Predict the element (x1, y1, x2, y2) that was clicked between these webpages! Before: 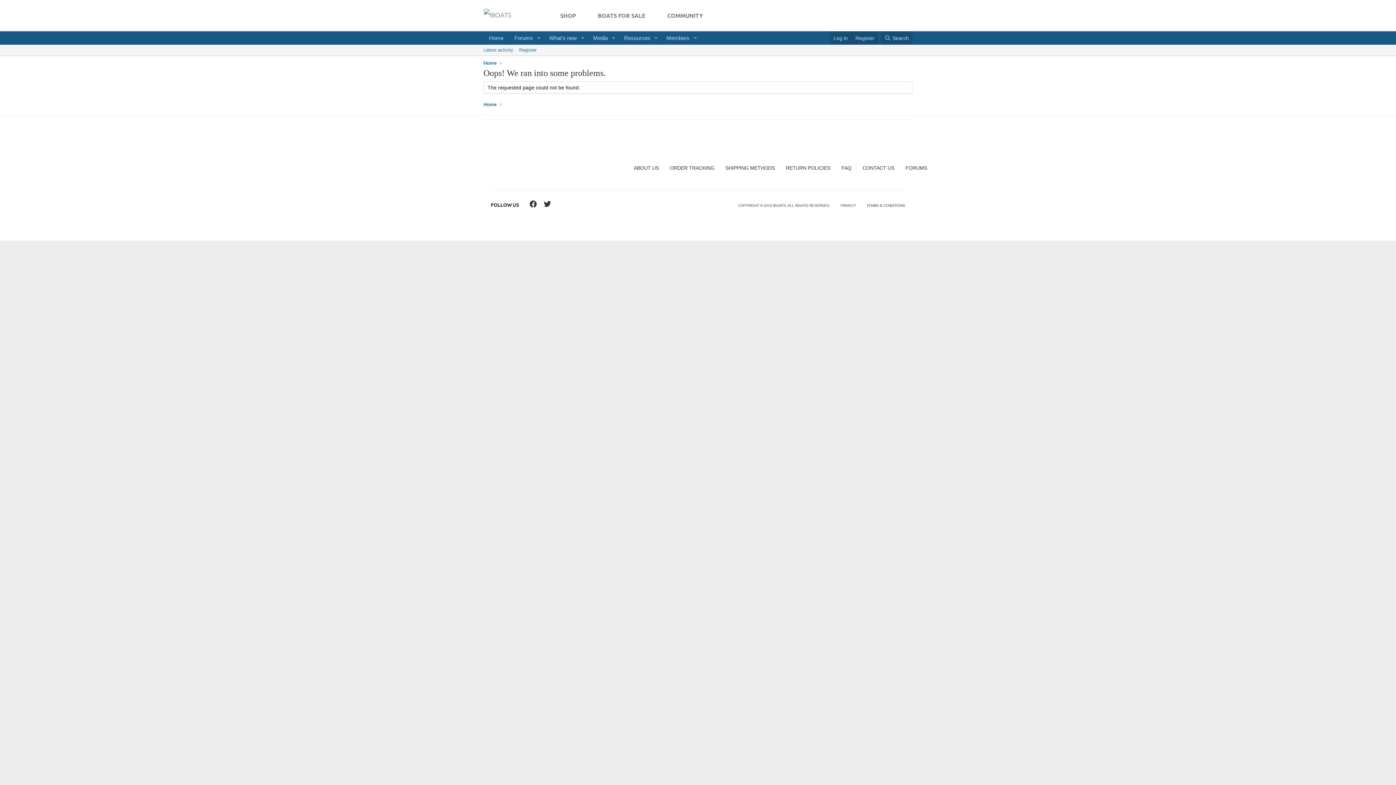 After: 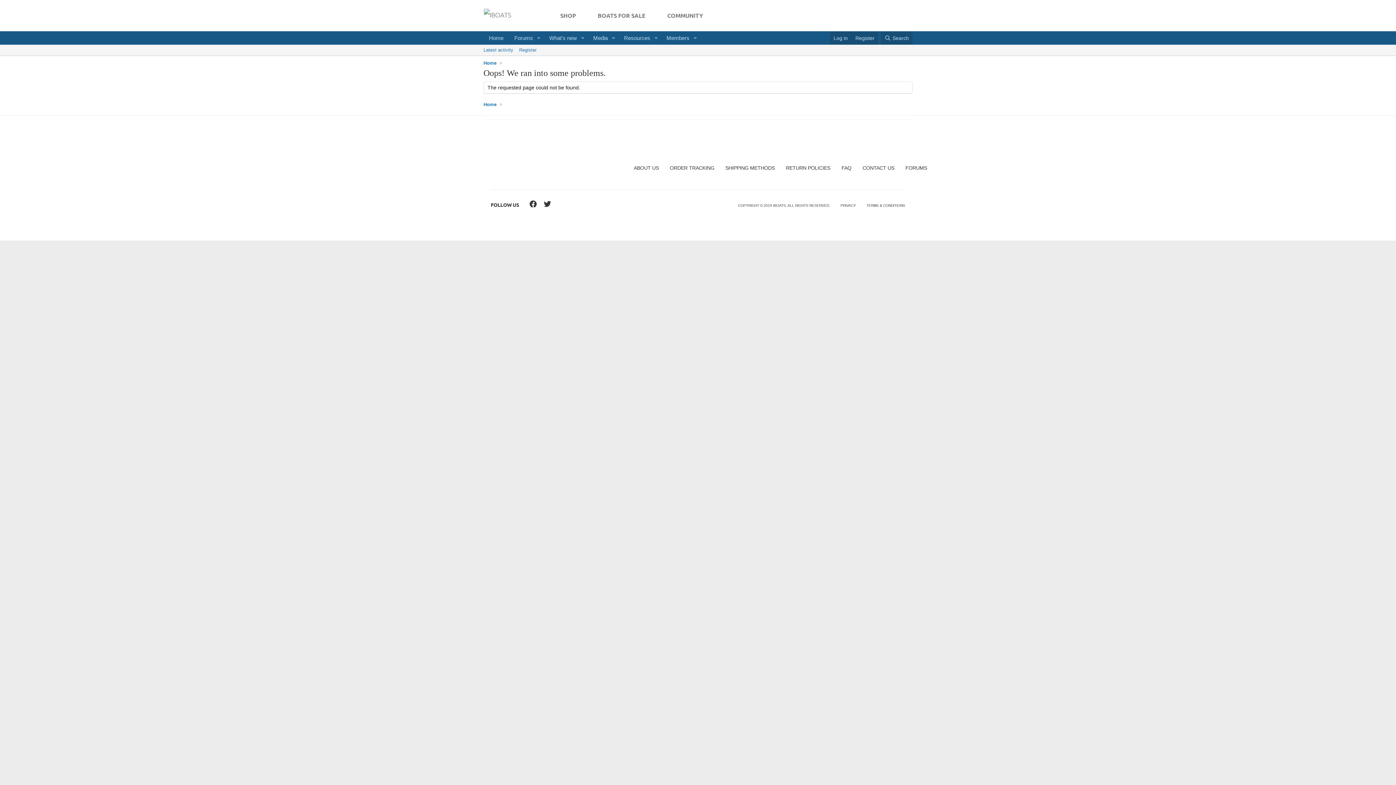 Action: bbox: (725, 165, 775, 170) label: SHIPPING METHODS